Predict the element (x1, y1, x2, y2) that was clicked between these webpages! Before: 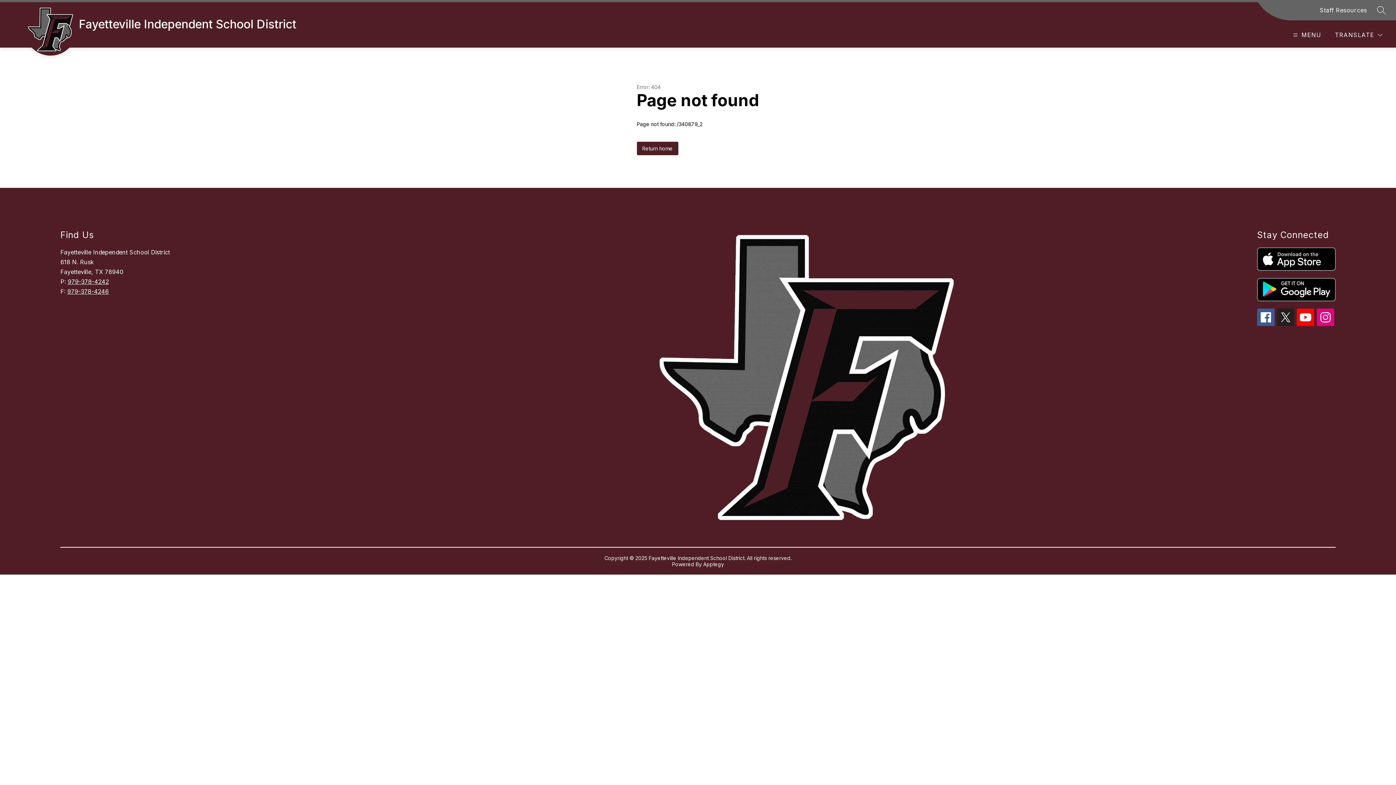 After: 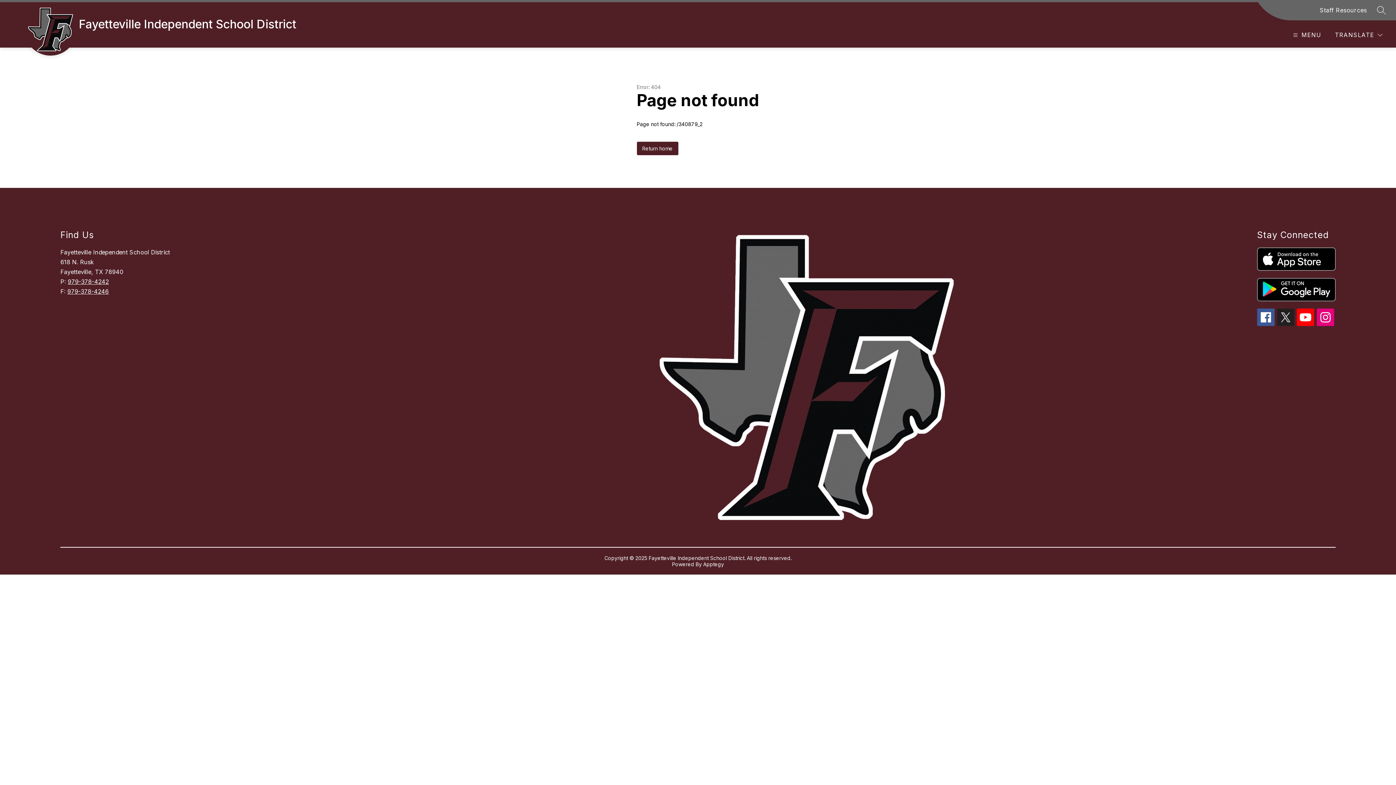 Action: bbox: (1277, 308, 1294, 326)